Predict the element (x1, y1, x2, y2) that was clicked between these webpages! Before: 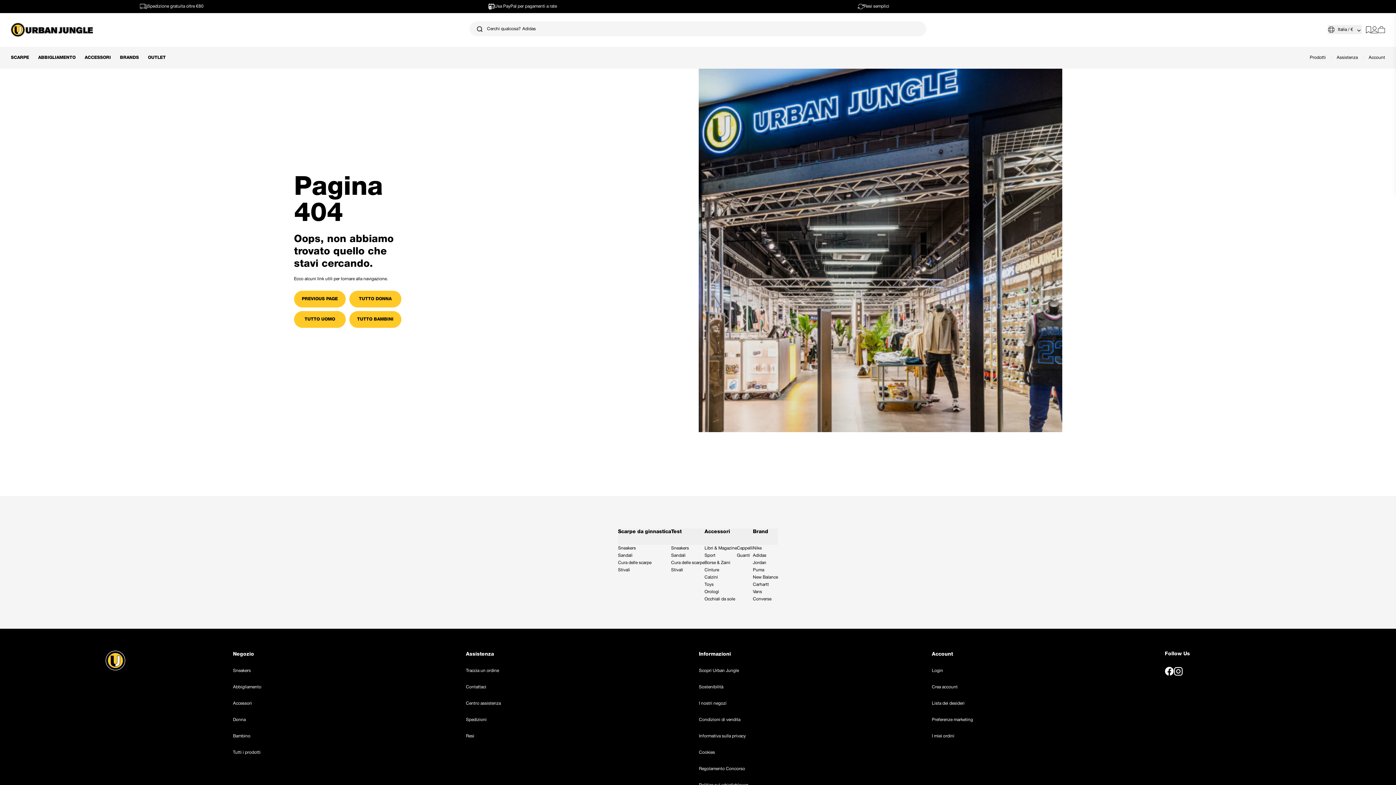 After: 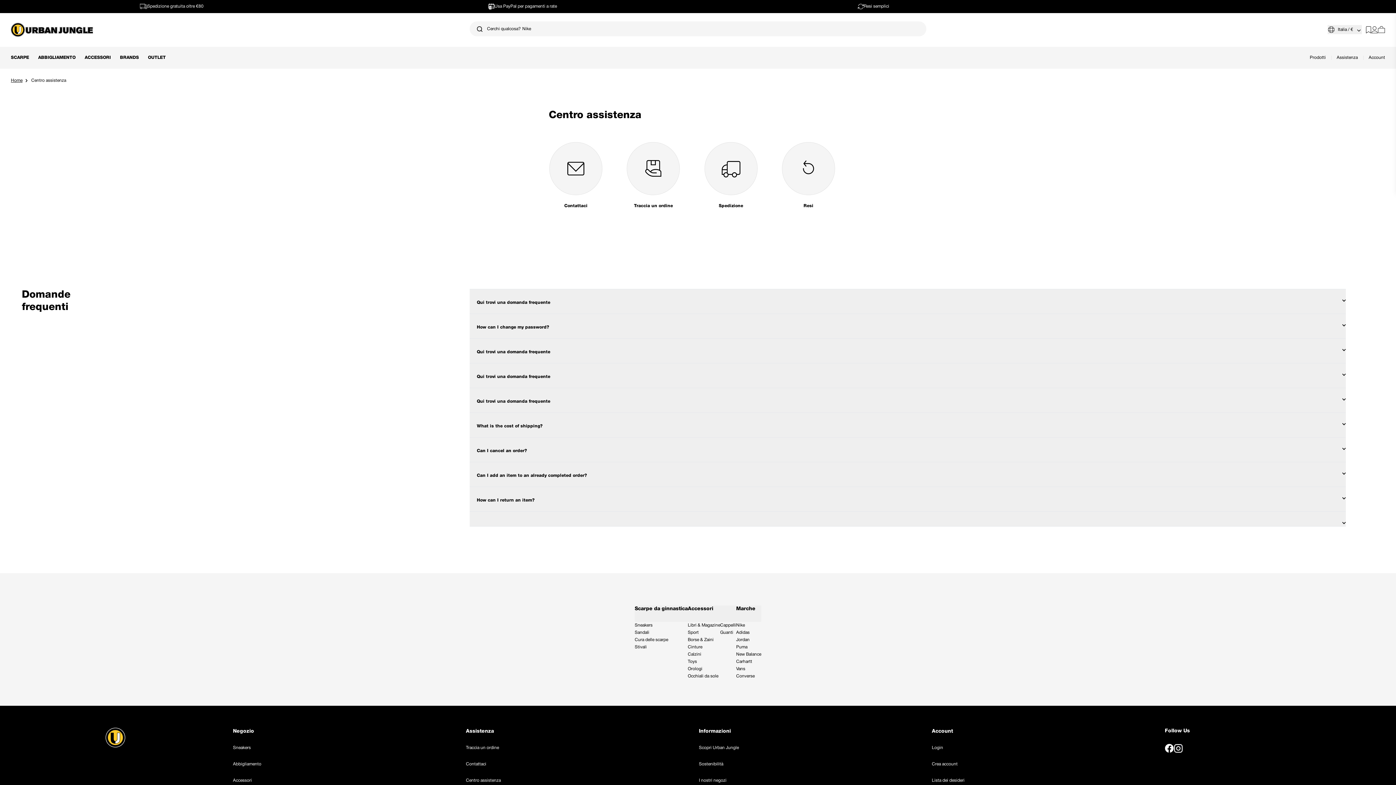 Action: label: Centro assistenza bbox: (466, 700, 697, 707)